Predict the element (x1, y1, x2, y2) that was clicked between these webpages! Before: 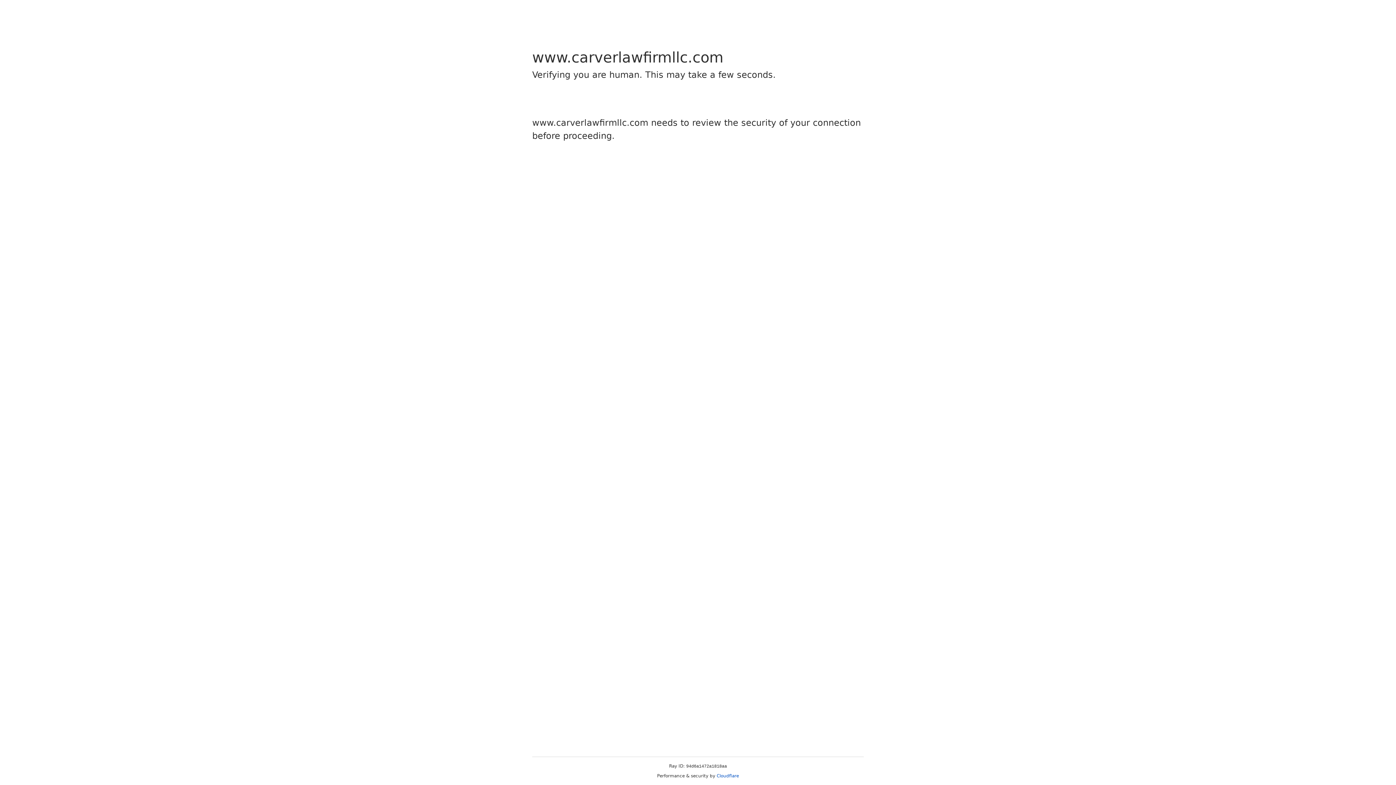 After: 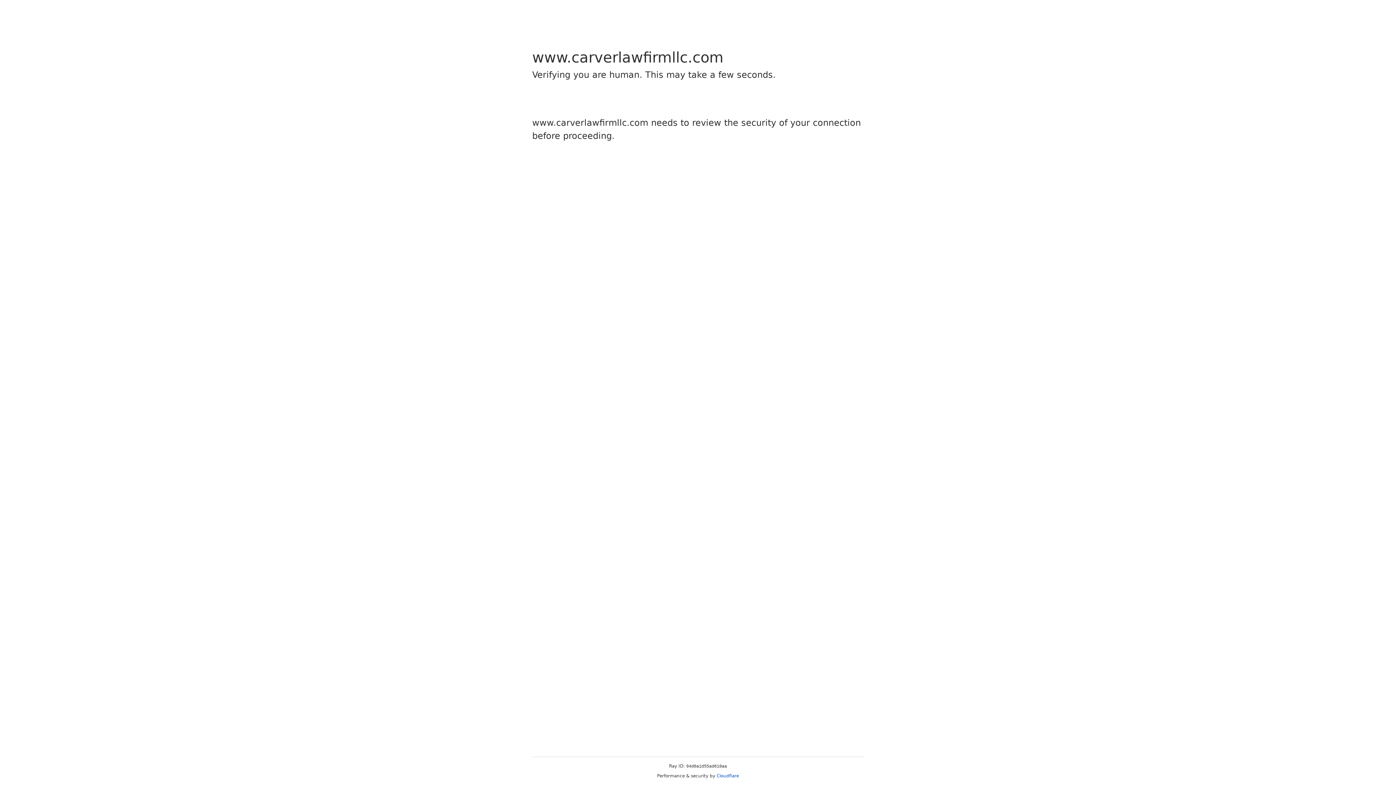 Action: bbox: (716, 773, 739, 778) label: Cloudflare